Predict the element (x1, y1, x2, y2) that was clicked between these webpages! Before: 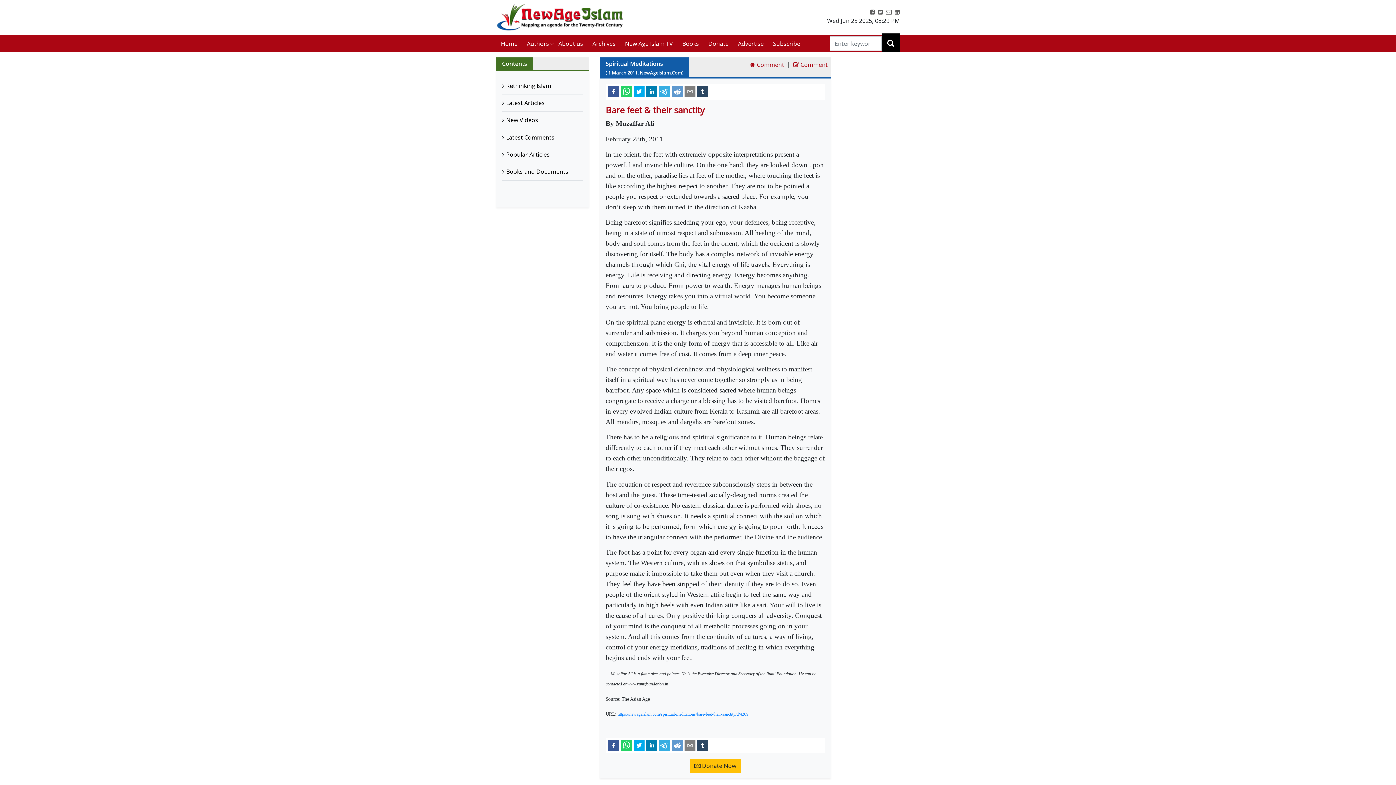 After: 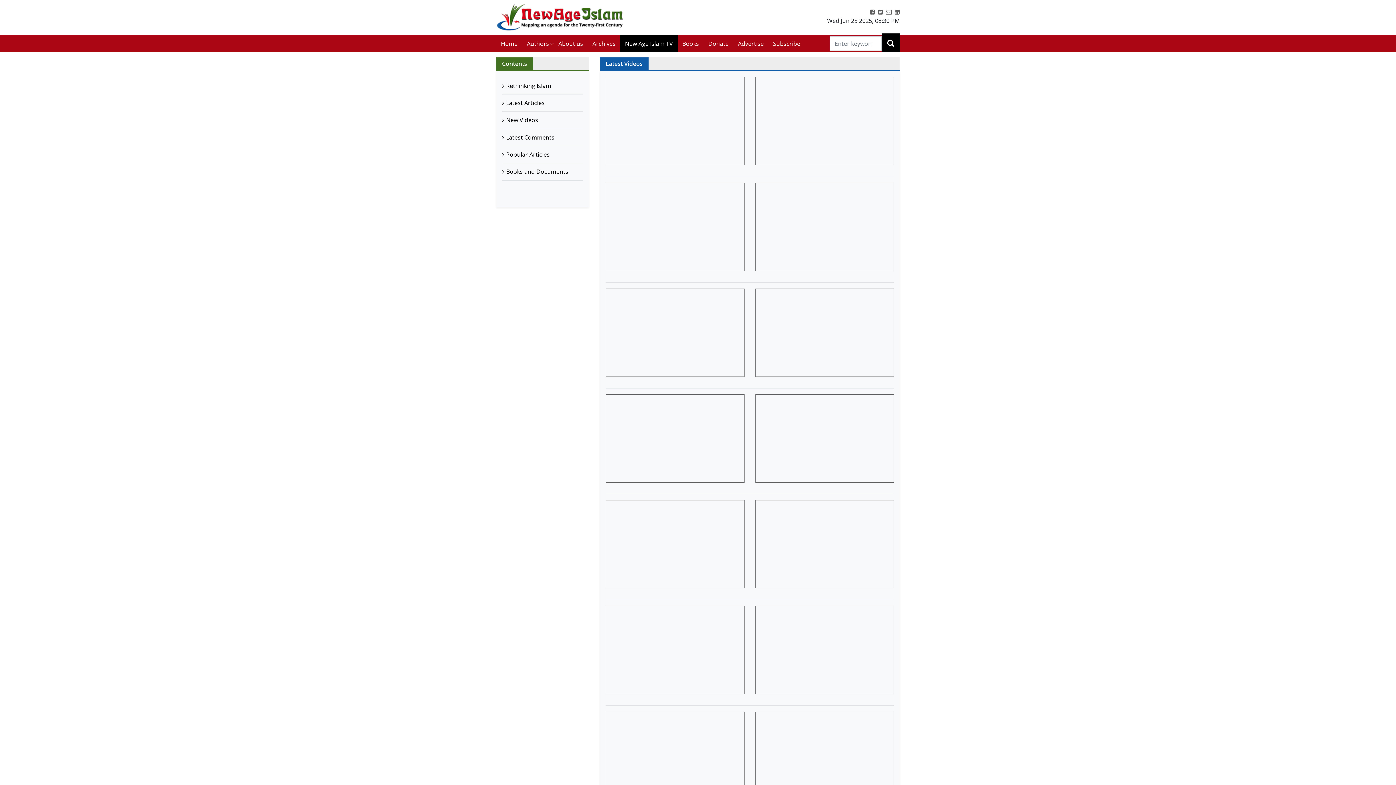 Action: label: New Age Islam TV bbox: (620, 35, 677, 51)